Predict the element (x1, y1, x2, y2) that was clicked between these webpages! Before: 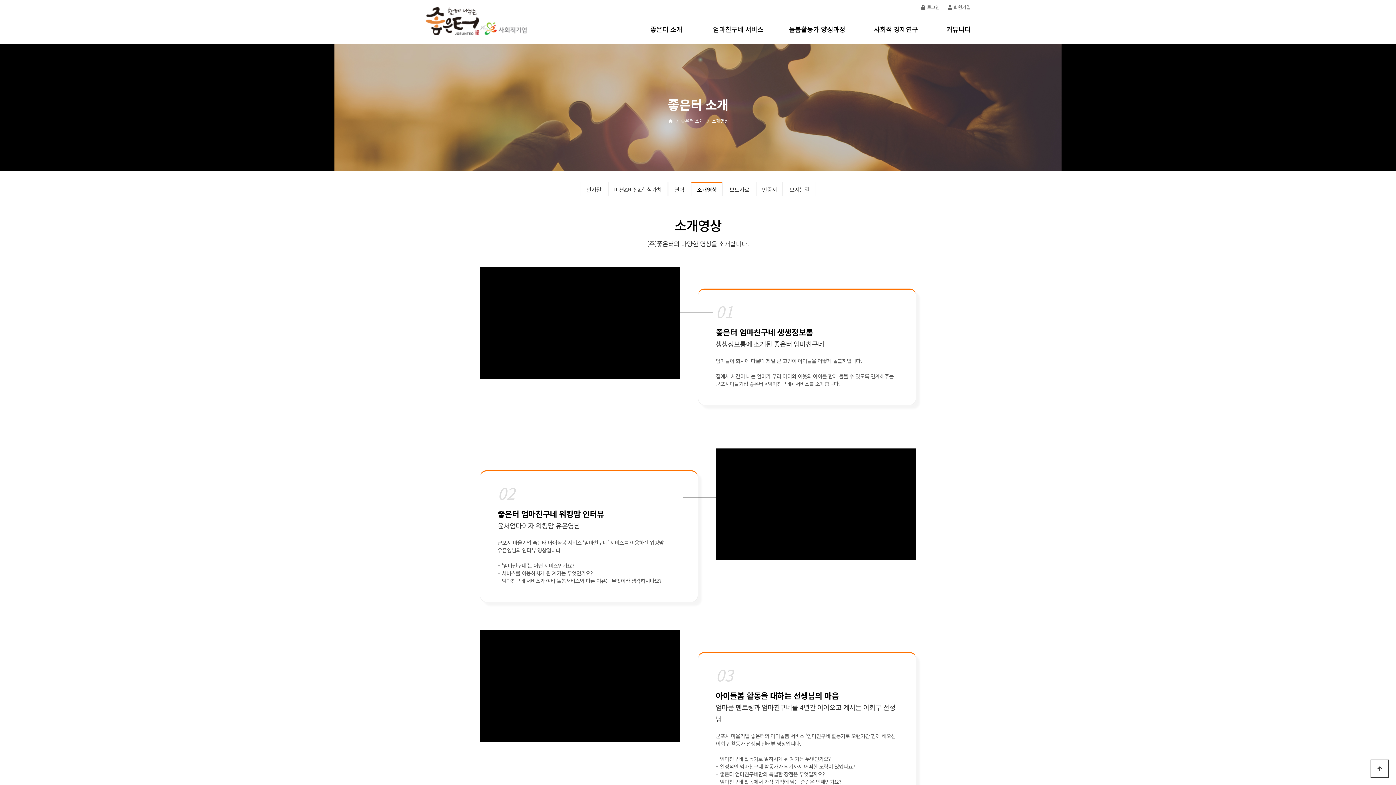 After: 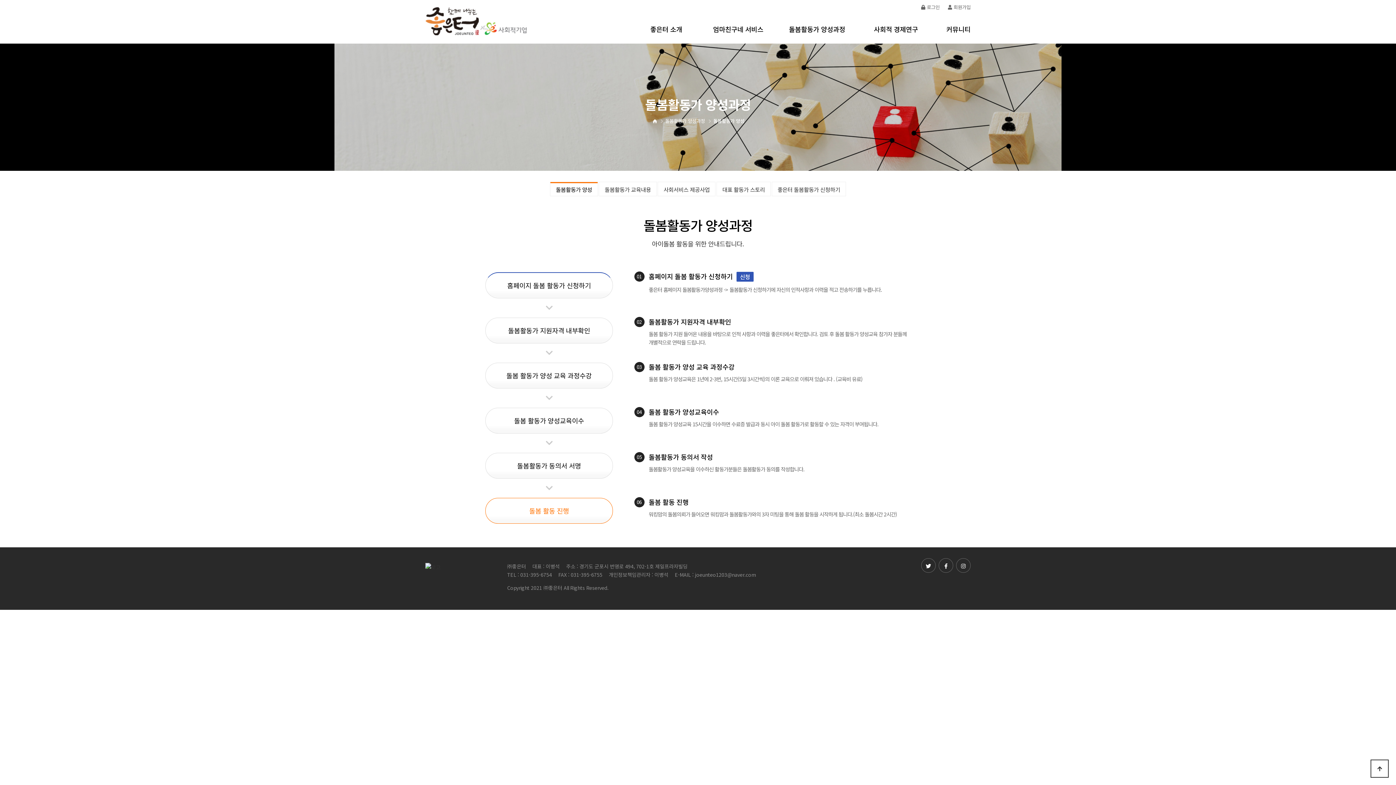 Action: bbox: (788, 14, 845, 43) label: 돌봄활동가 양성과정